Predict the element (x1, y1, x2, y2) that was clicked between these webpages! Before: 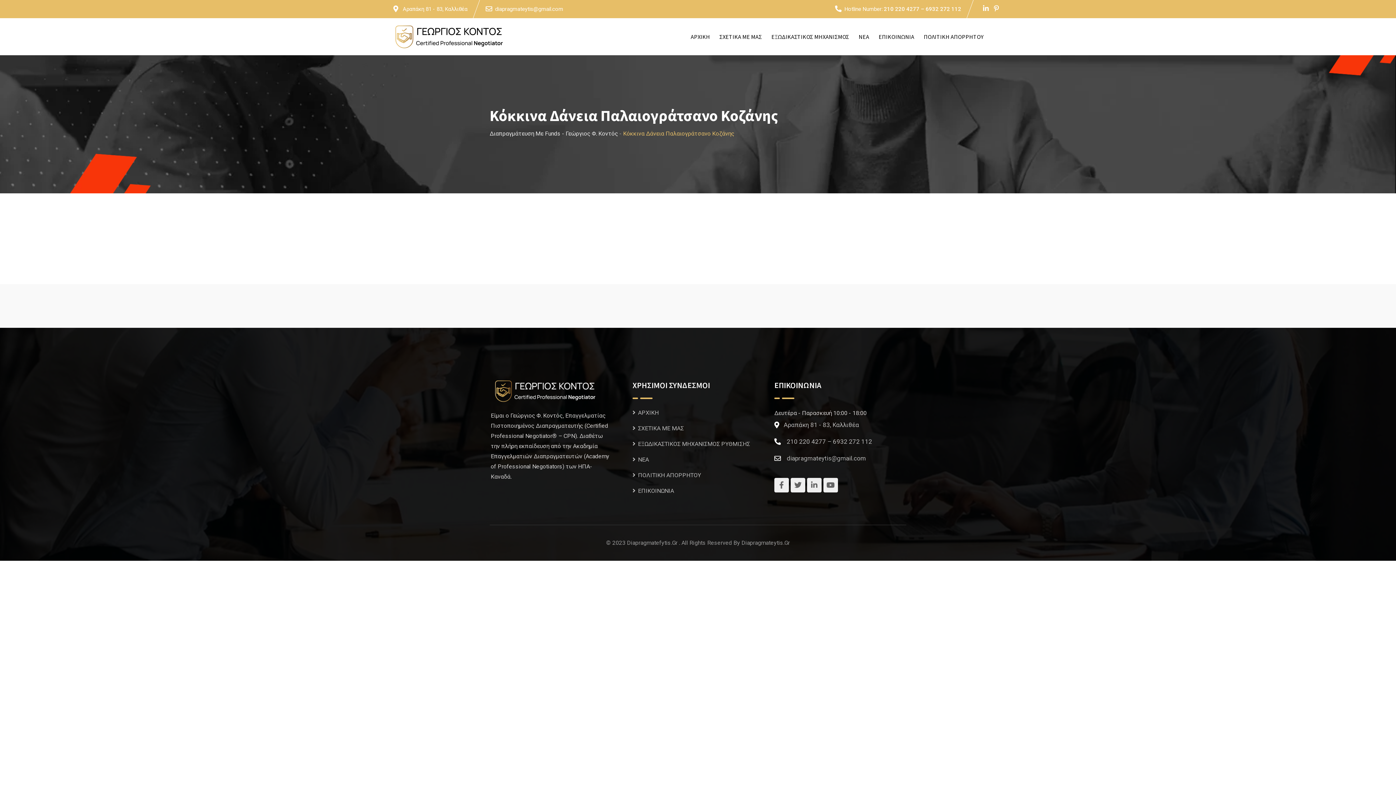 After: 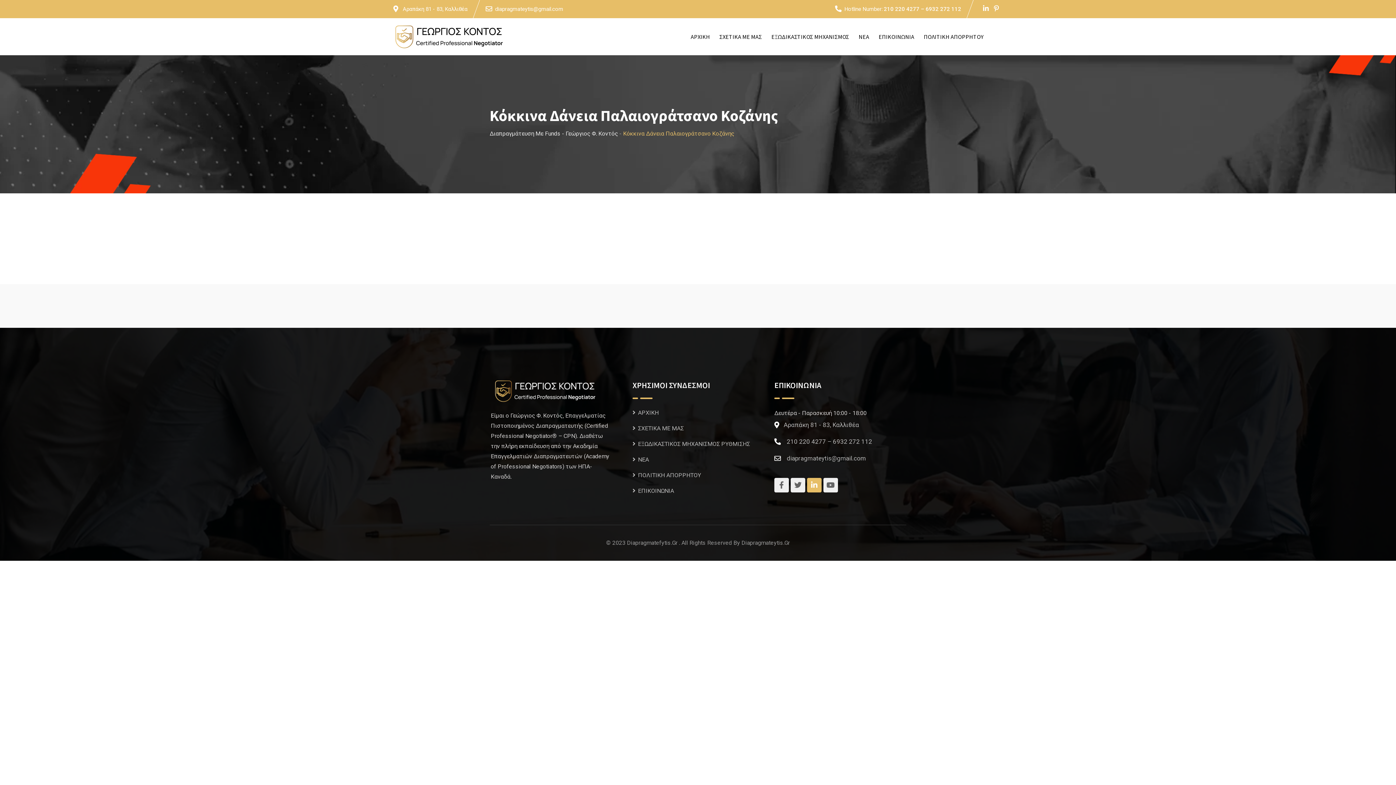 Action: bbox: (807, 478, 821, 492)